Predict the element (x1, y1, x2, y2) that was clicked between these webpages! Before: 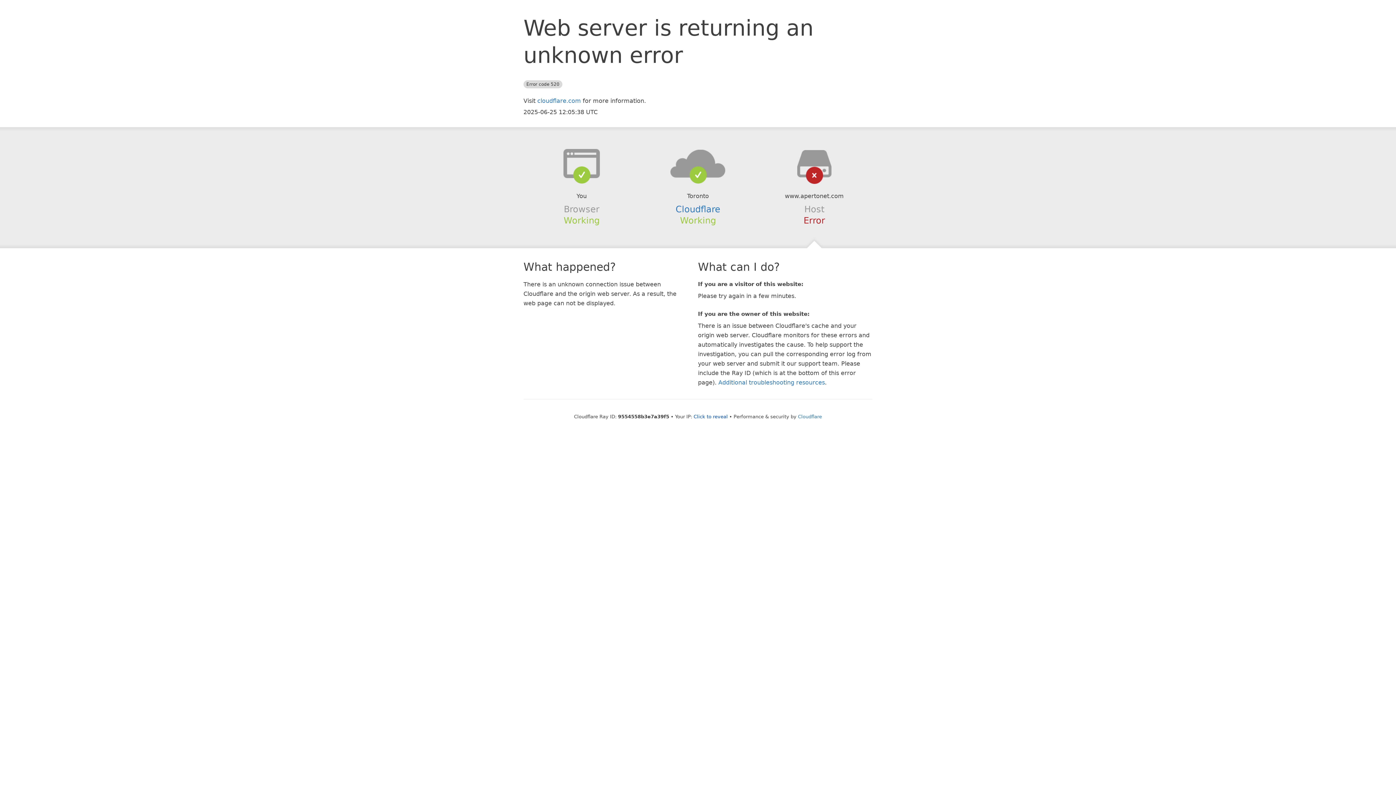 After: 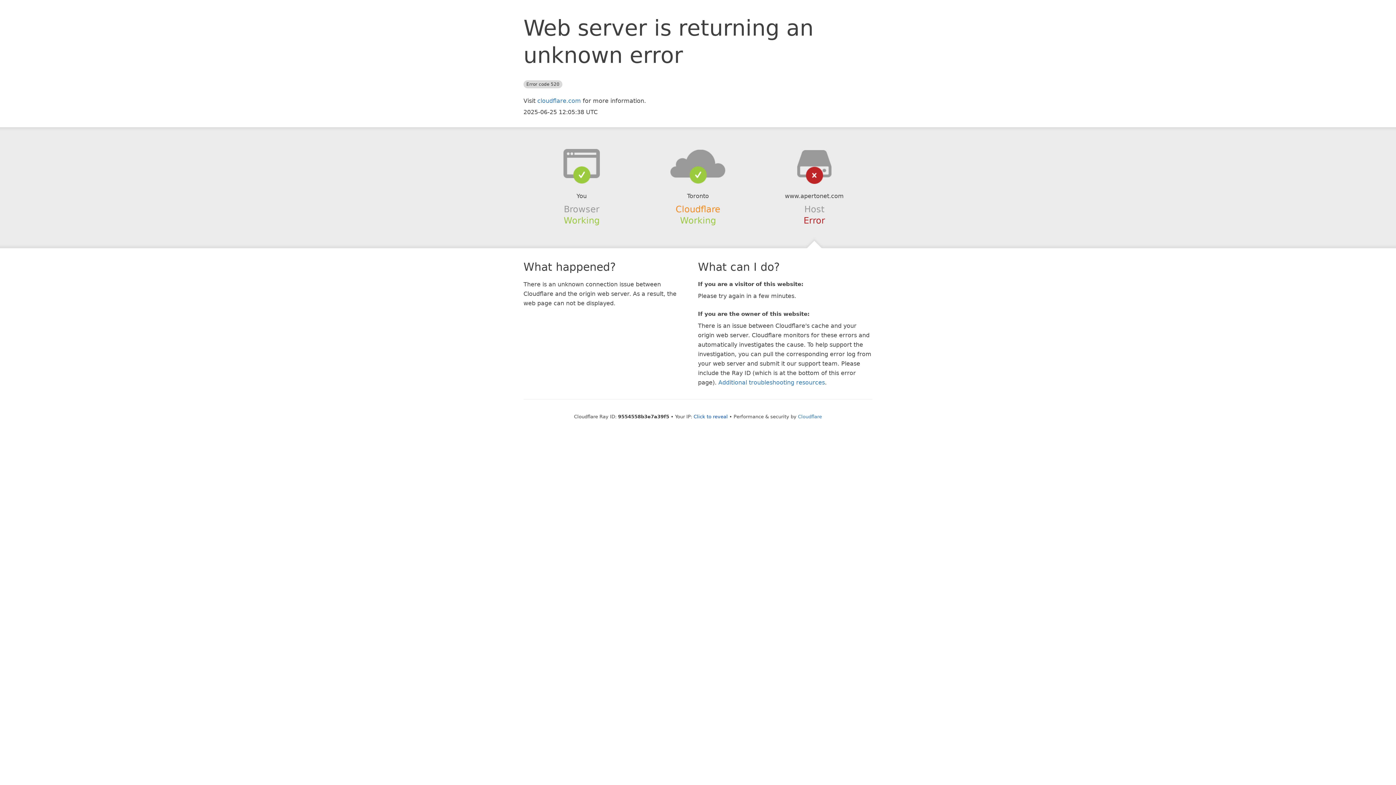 Action: bbox: (675, 204, 720, 214) label: Cloudflare